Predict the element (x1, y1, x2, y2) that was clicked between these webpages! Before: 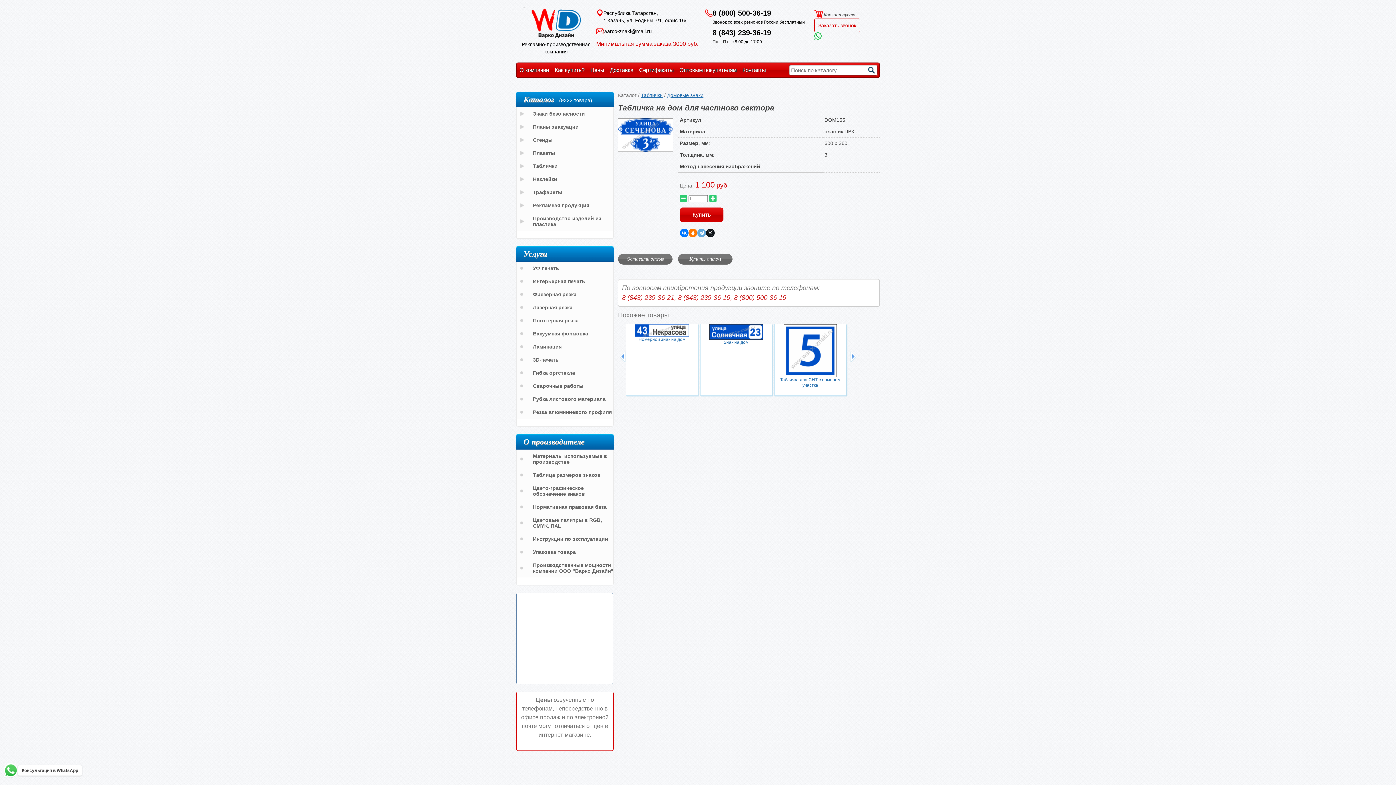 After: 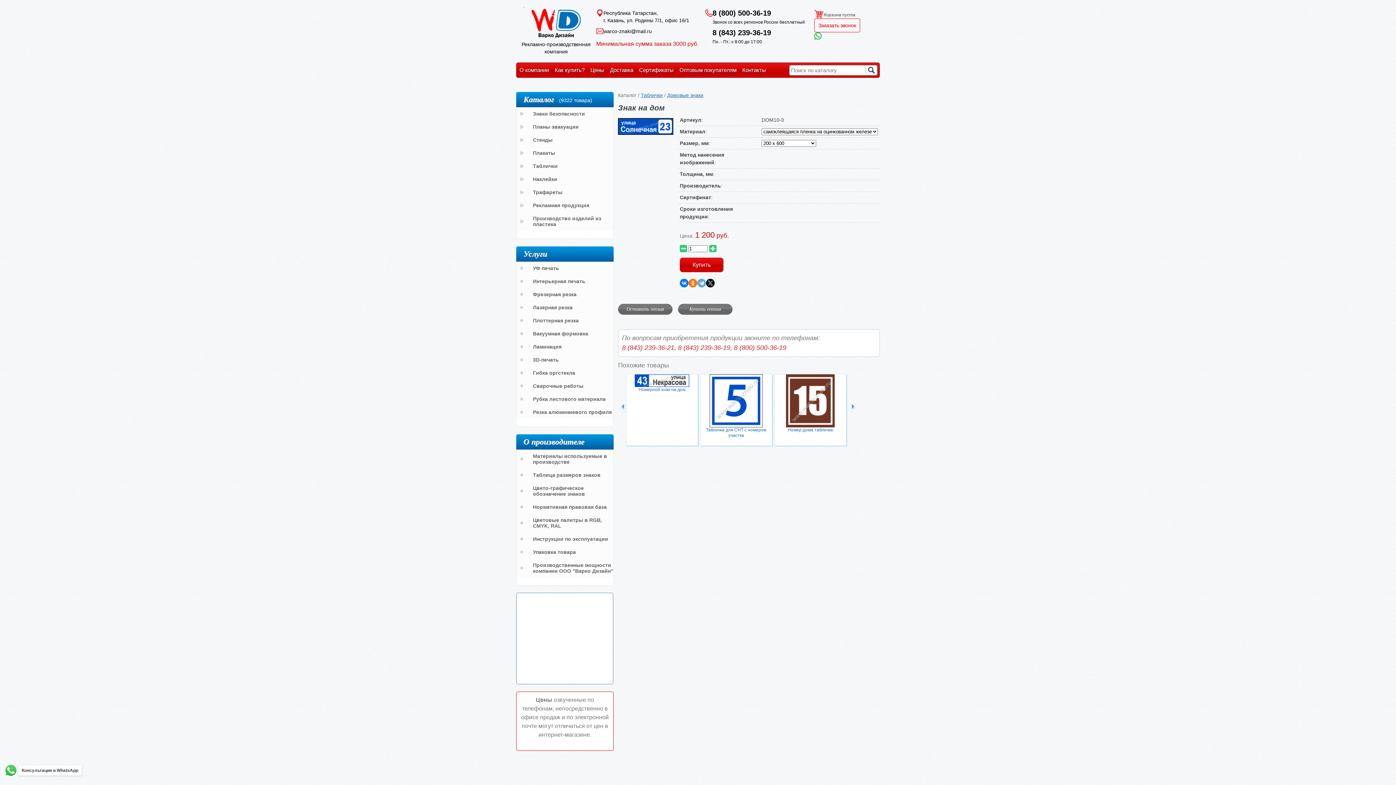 Action: bbox: (700, 324, 772, 396) label: Знак на дом